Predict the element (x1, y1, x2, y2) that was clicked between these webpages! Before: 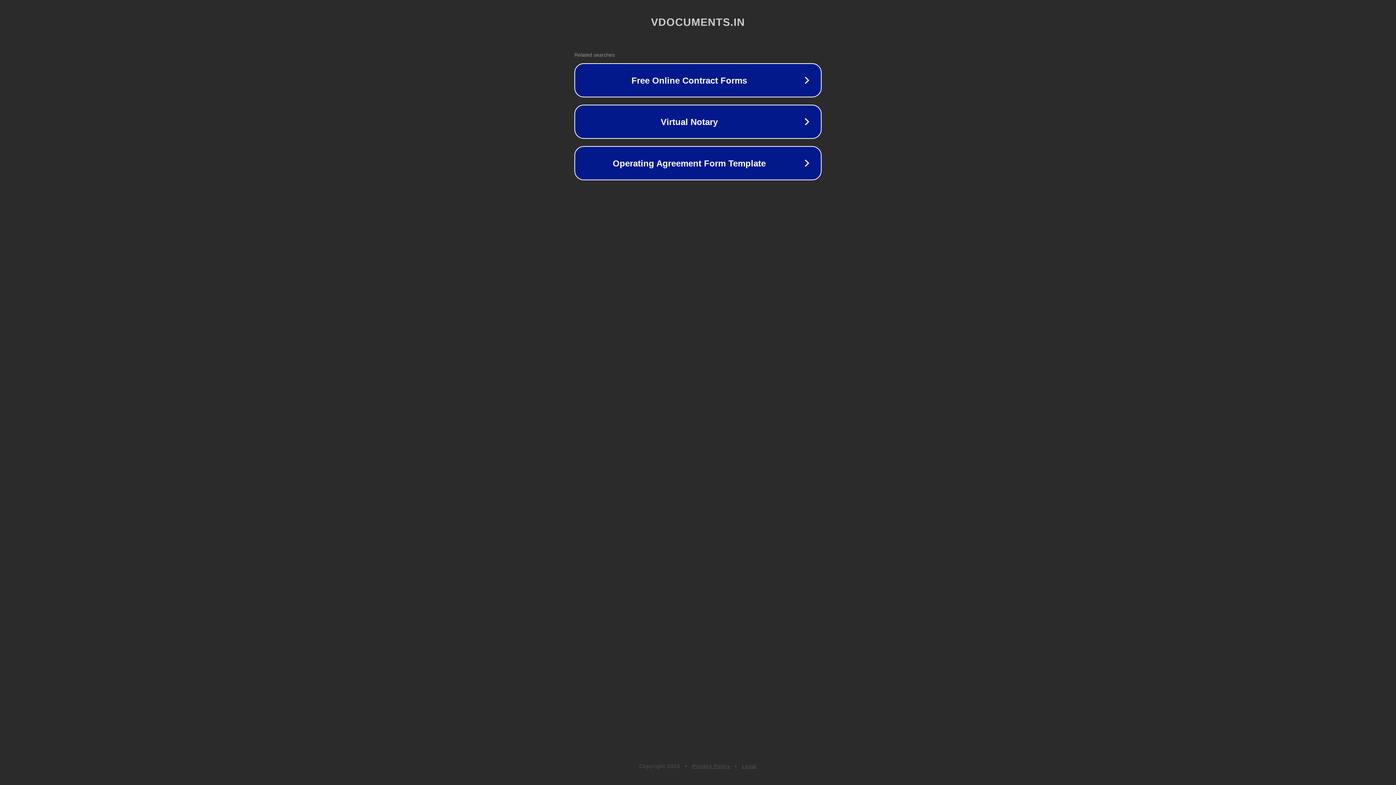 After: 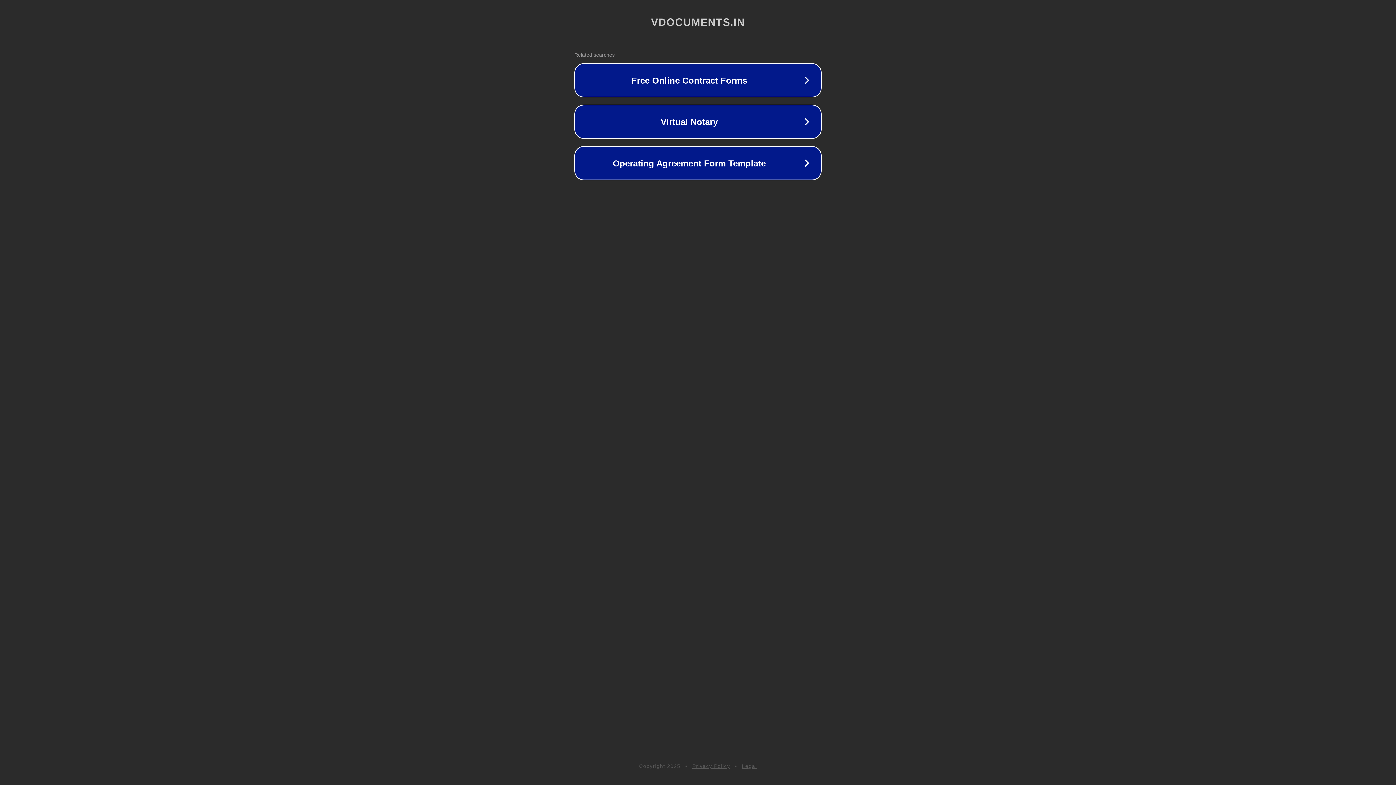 Action: label: Privacy Policy bbox: (692, 763, 730, 769)